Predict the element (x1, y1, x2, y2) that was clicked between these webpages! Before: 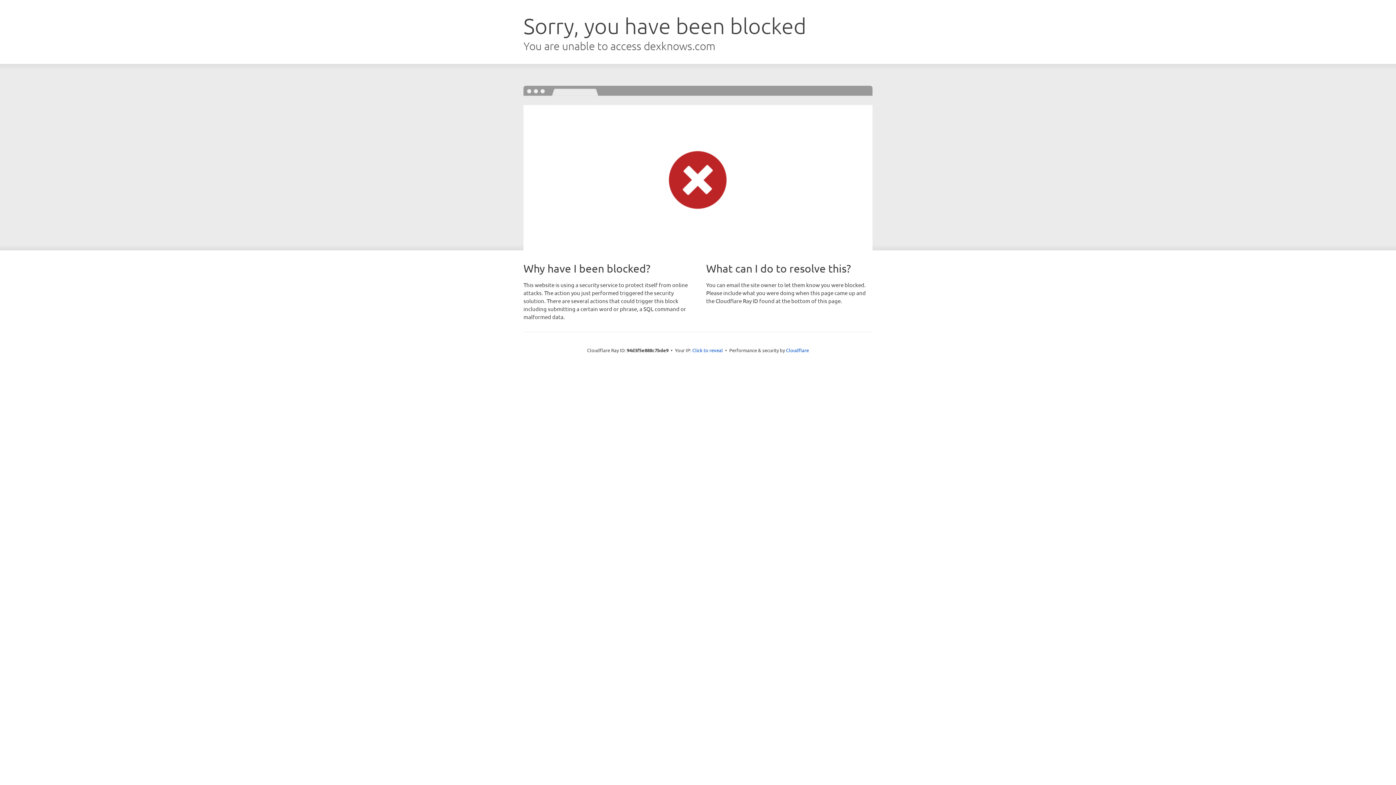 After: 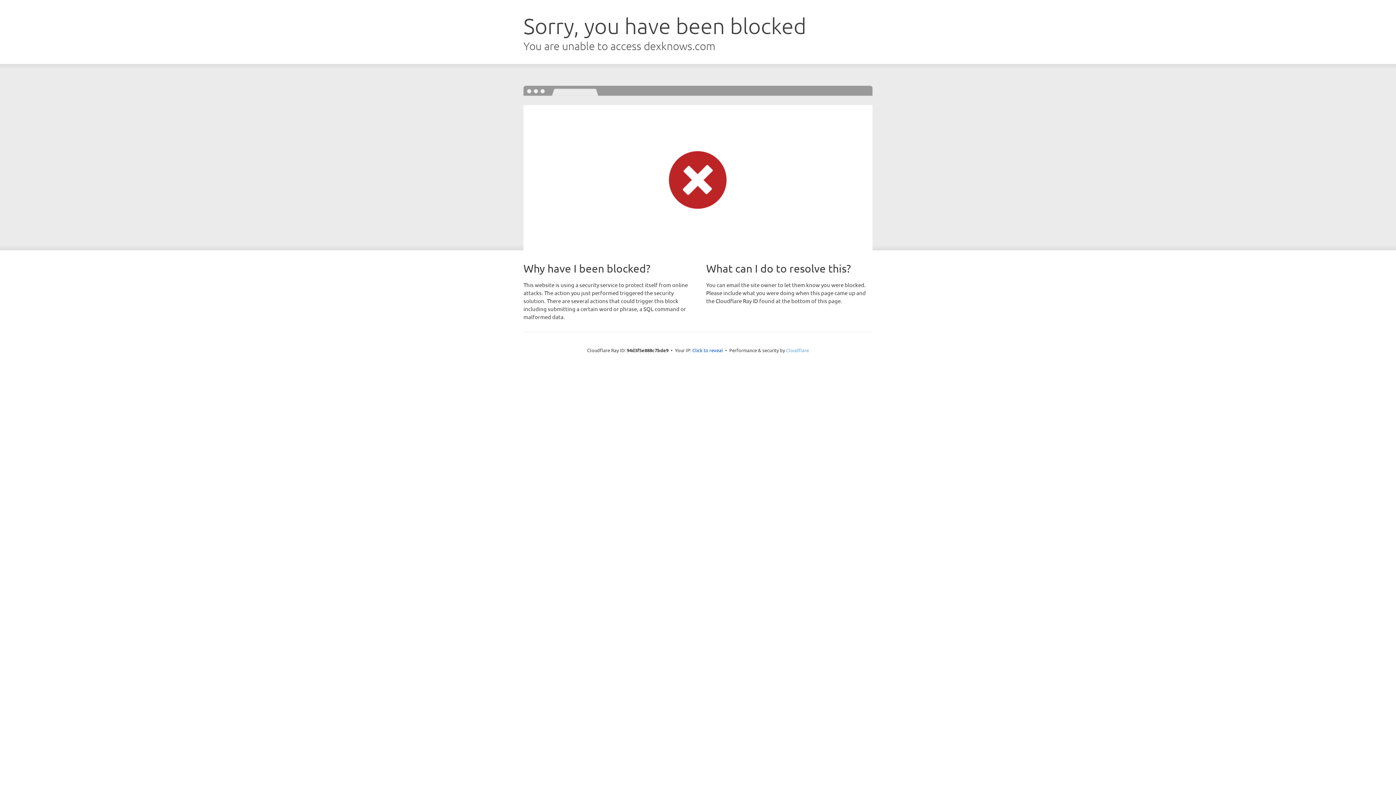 Action: label: Cloudflare bbox: (786, 347, 809, 353)